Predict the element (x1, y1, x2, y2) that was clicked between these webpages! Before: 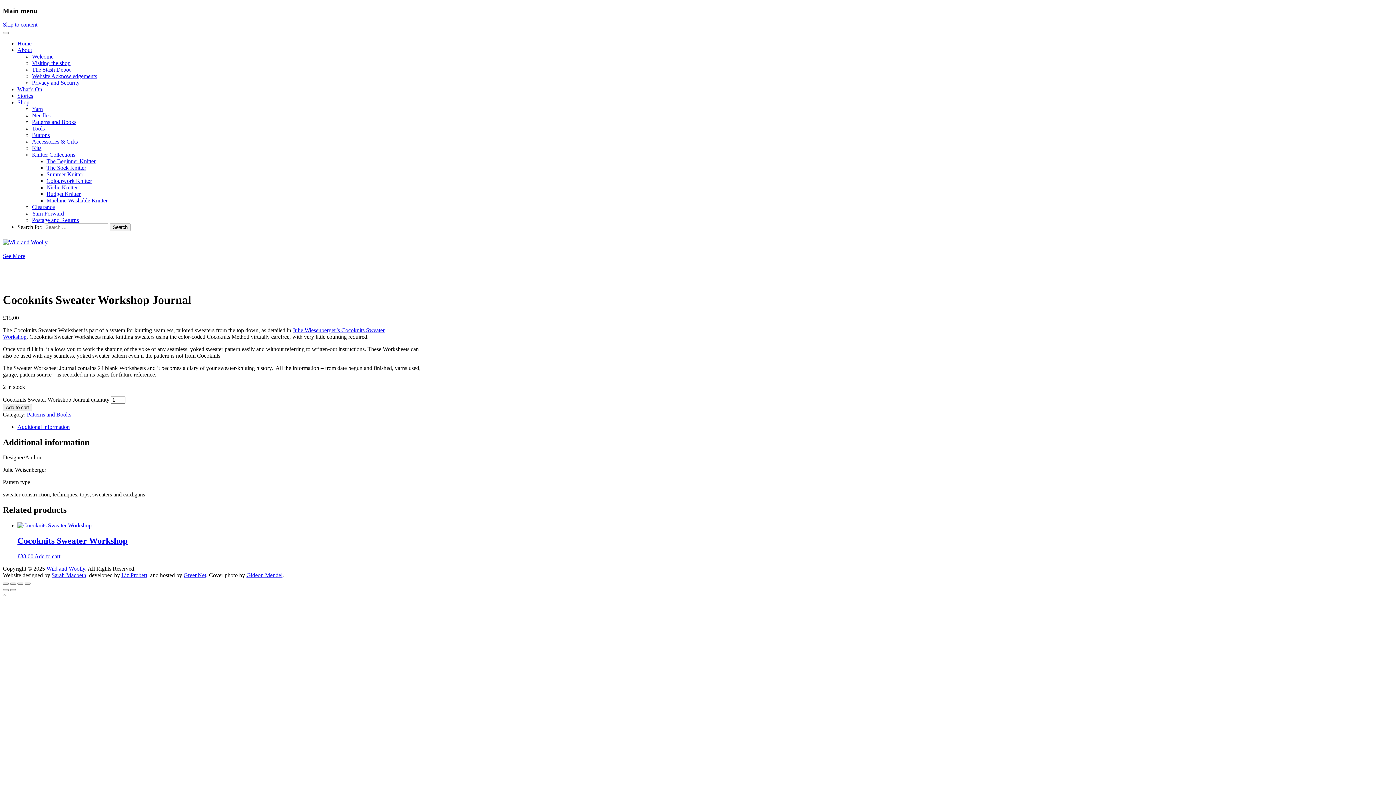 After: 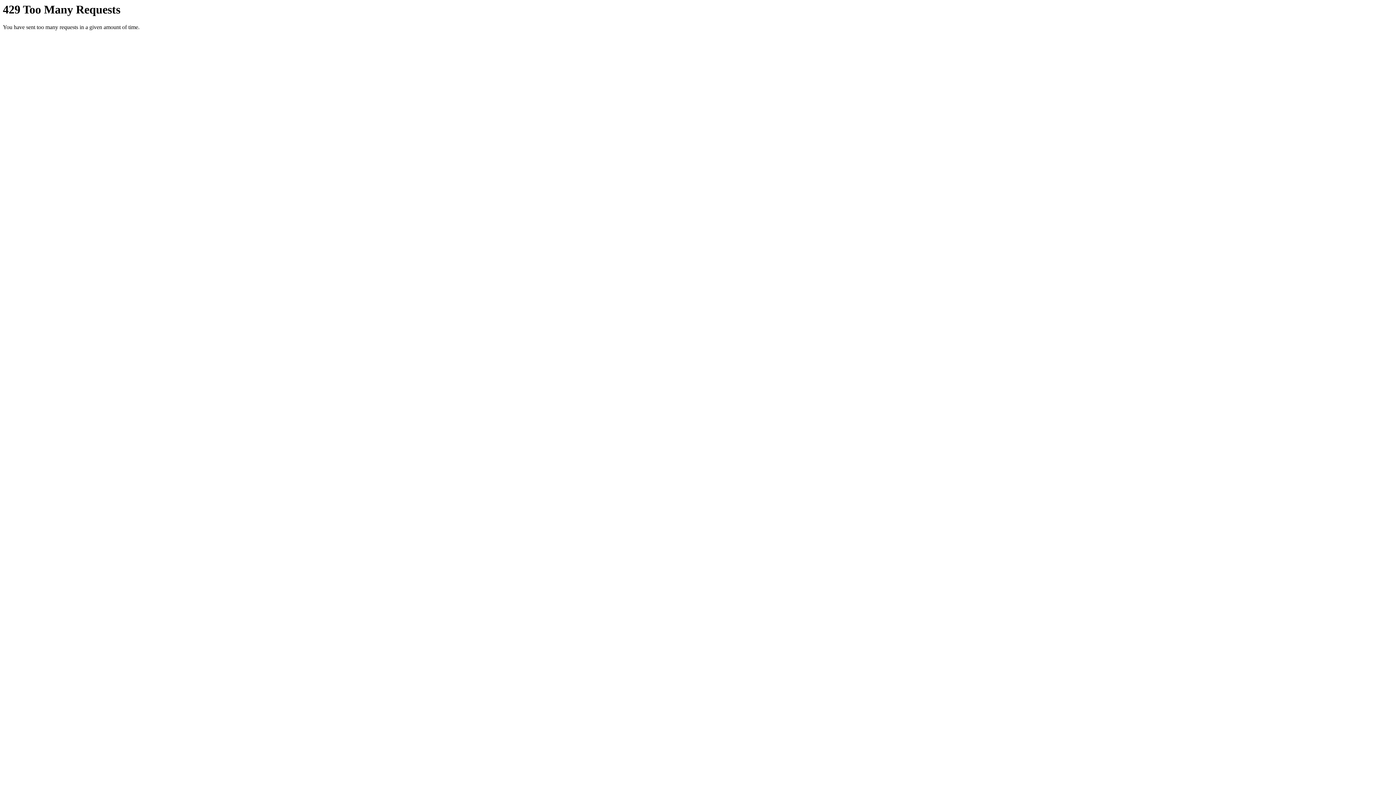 Action: label: Tools bbox: (32, 125, 44, 131)